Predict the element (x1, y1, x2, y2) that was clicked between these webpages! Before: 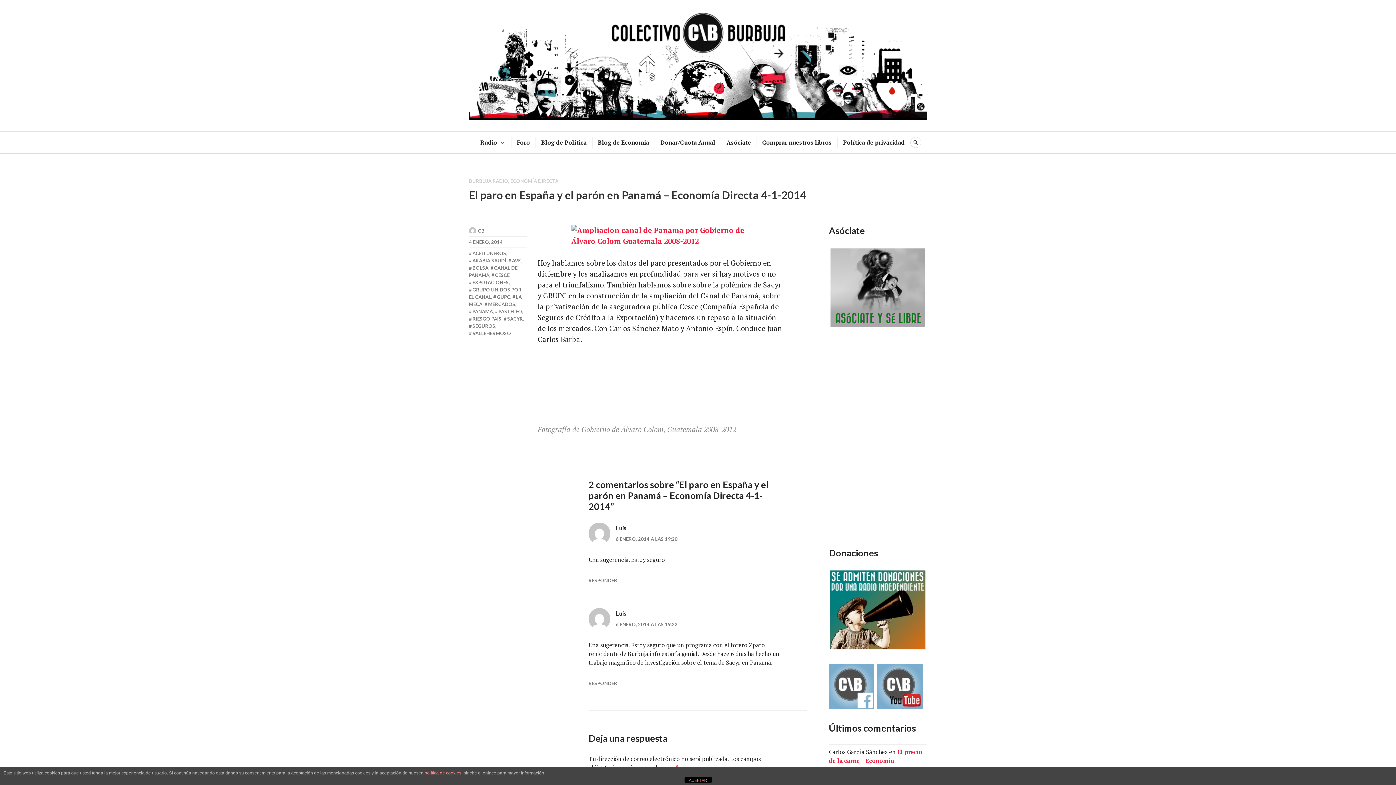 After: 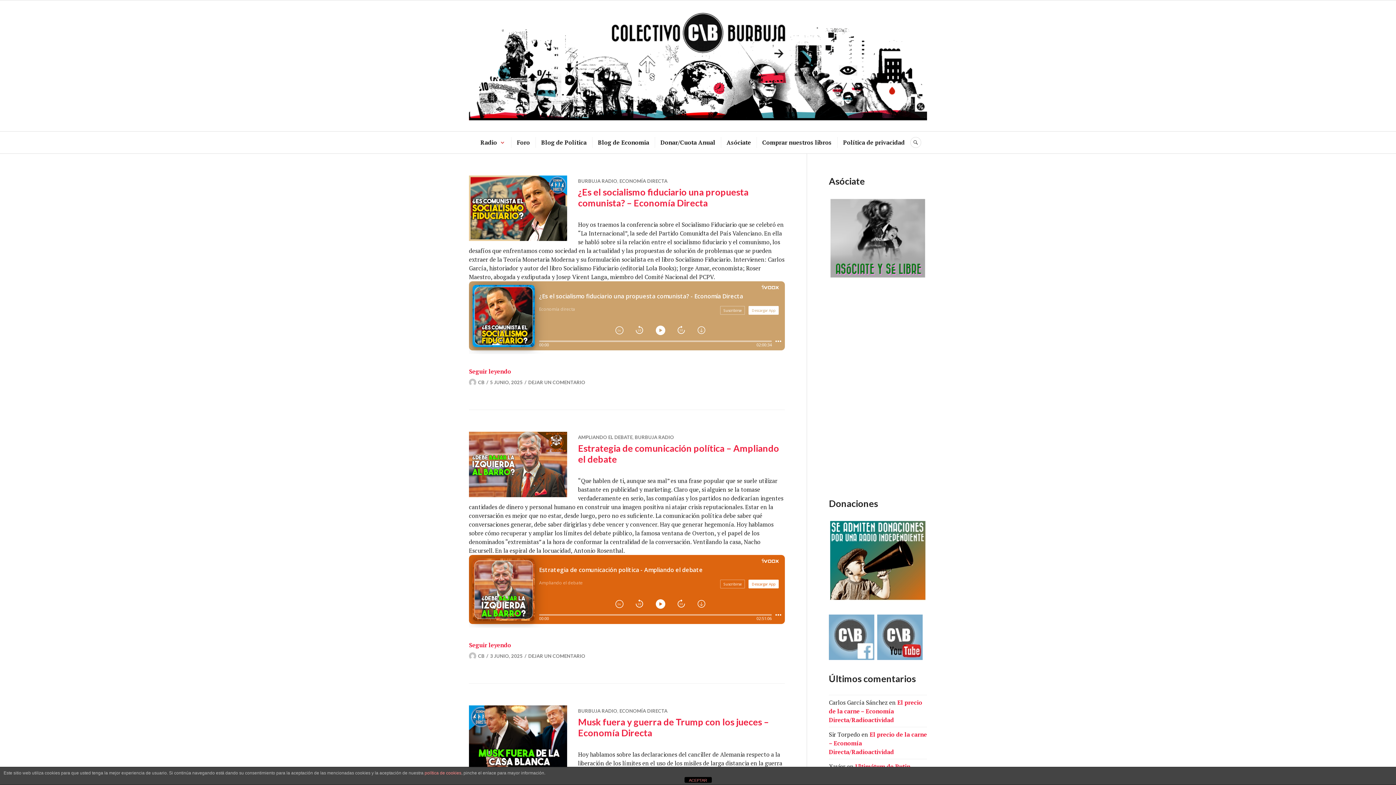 Action: bbox: (469, 11, 927, 120)